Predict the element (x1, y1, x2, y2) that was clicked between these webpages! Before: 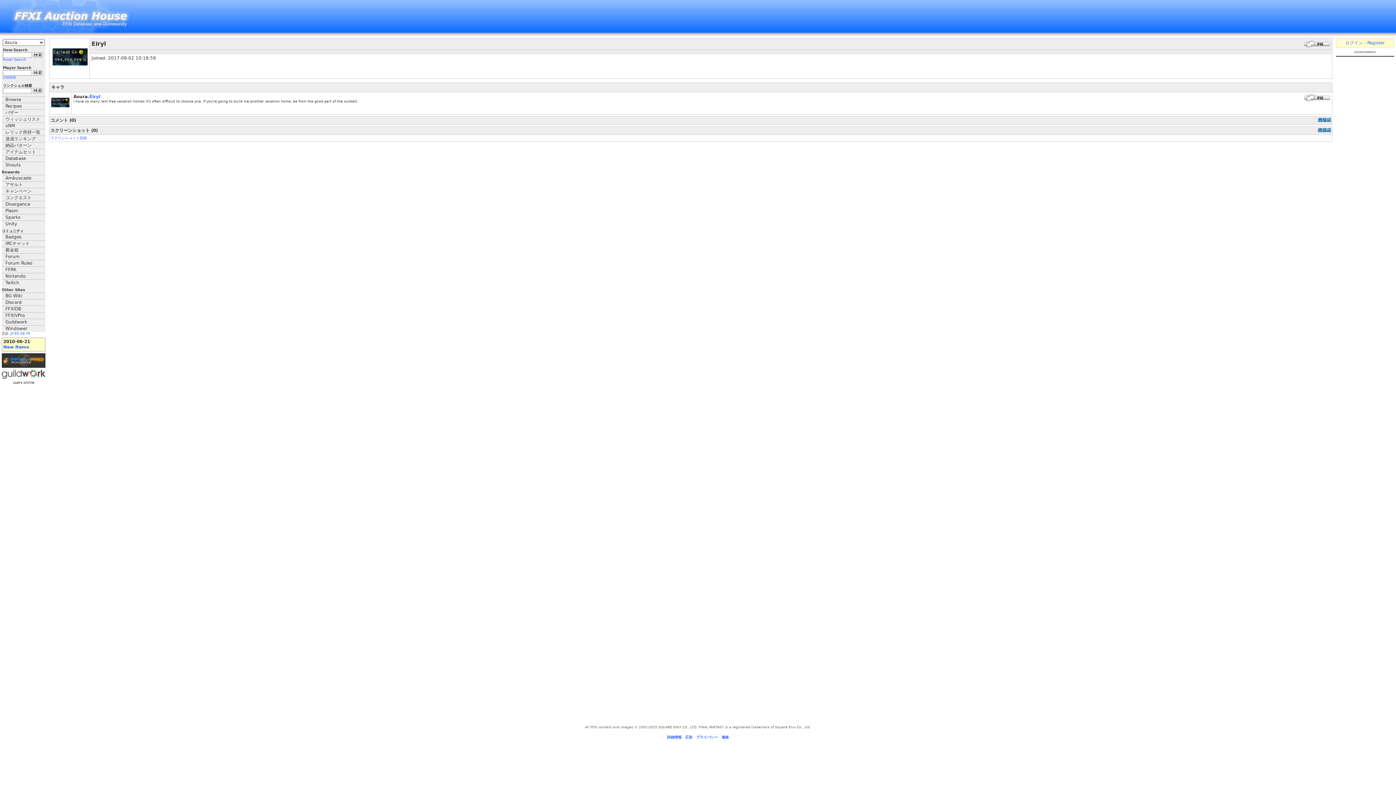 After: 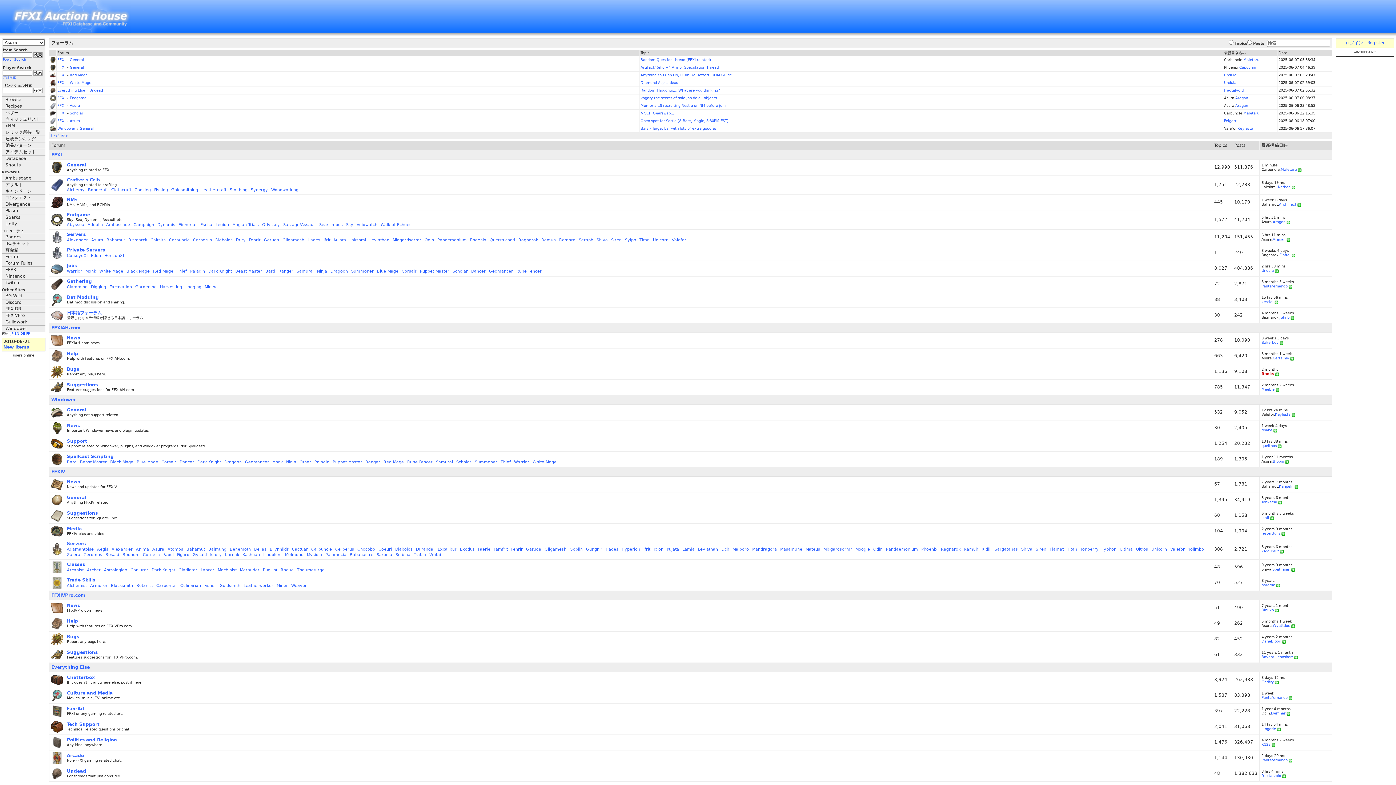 Action: bbox: (1, 253, 45, 260) label: Forum